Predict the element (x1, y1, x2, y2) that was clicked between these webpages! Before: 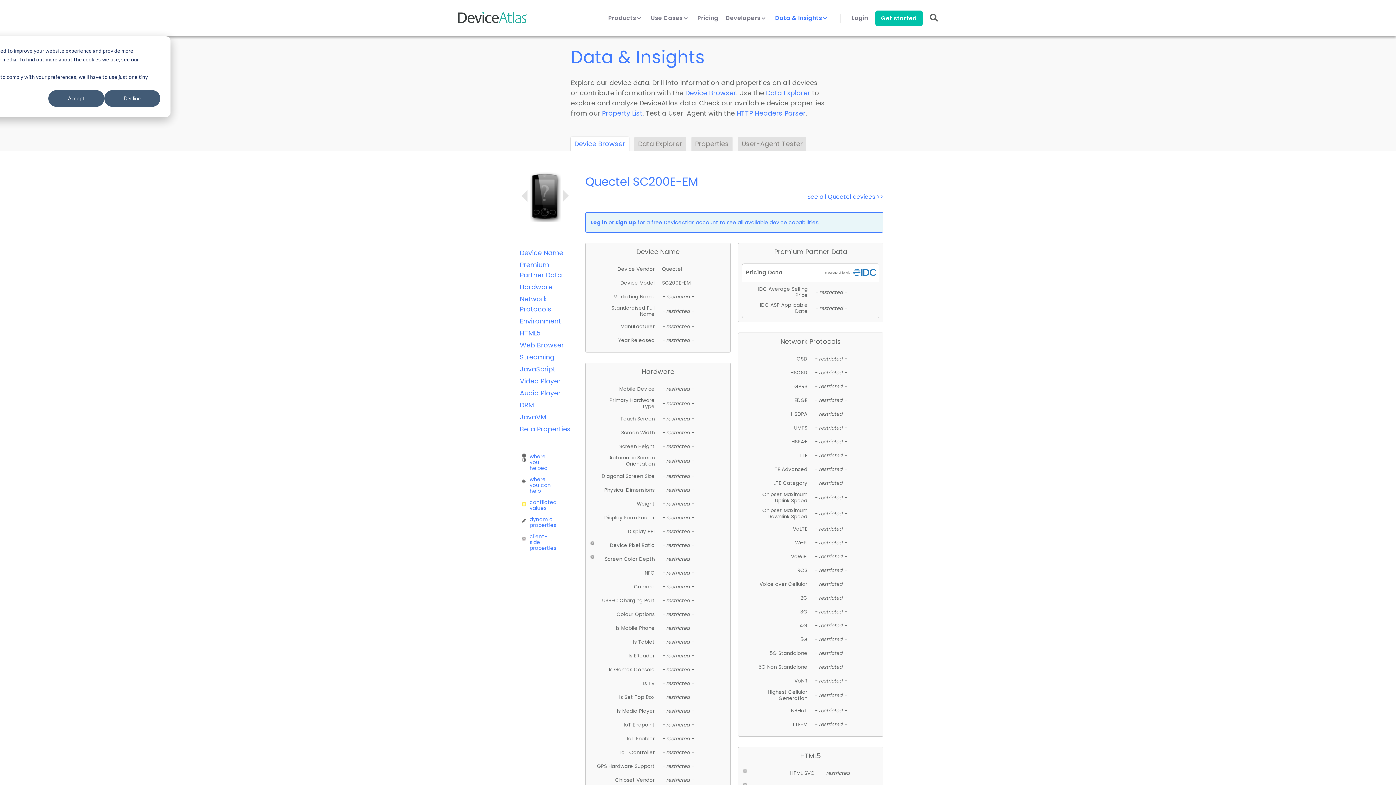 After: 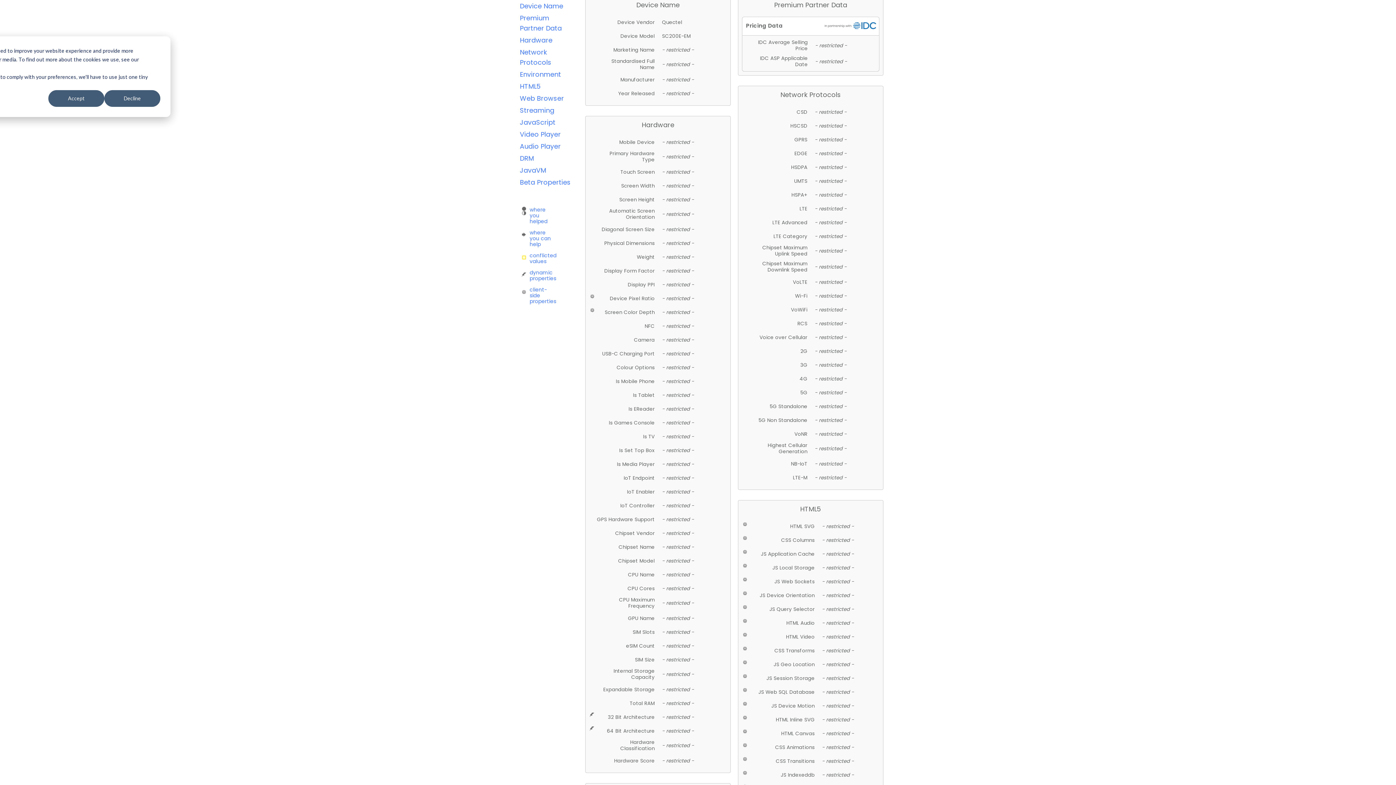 Action: bbox: (520, 248, 563, 257) label: Device Name